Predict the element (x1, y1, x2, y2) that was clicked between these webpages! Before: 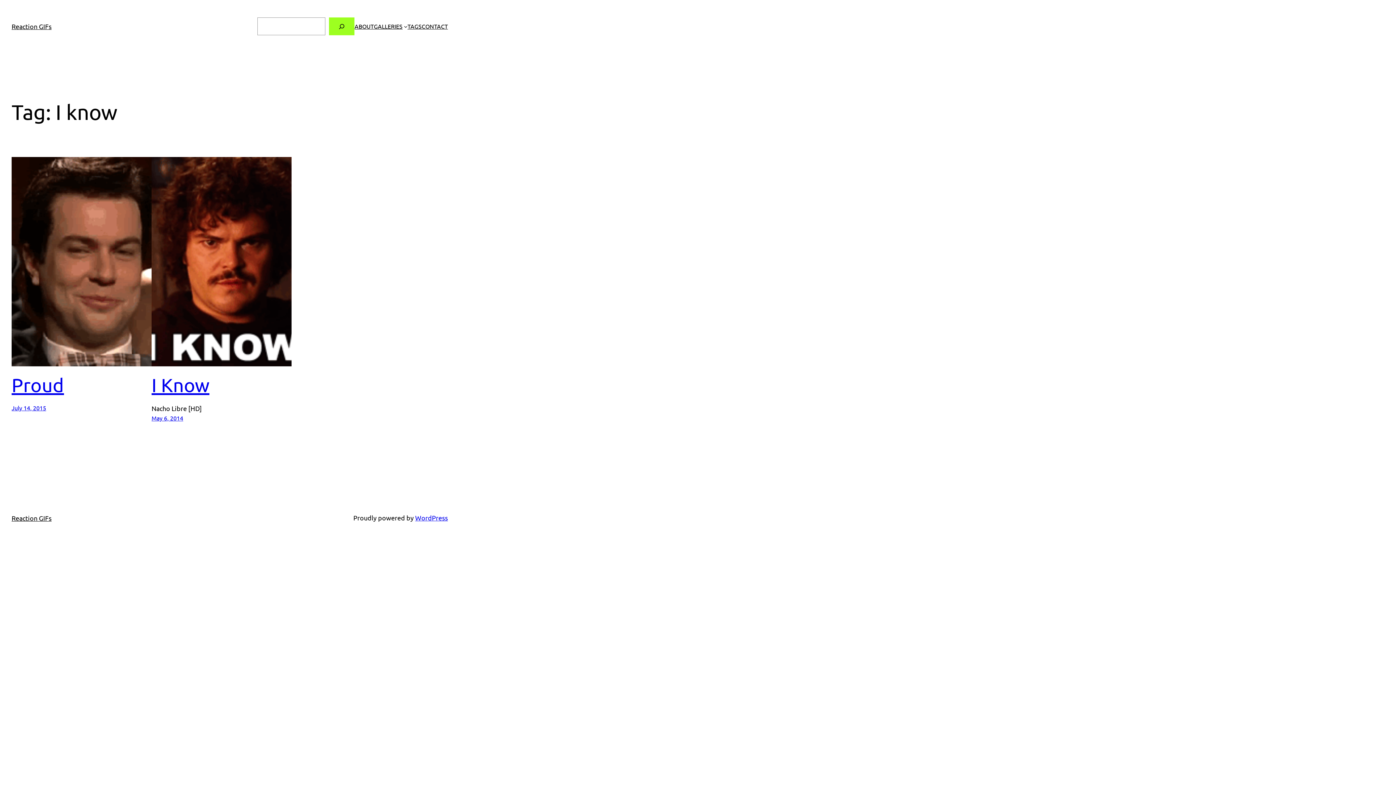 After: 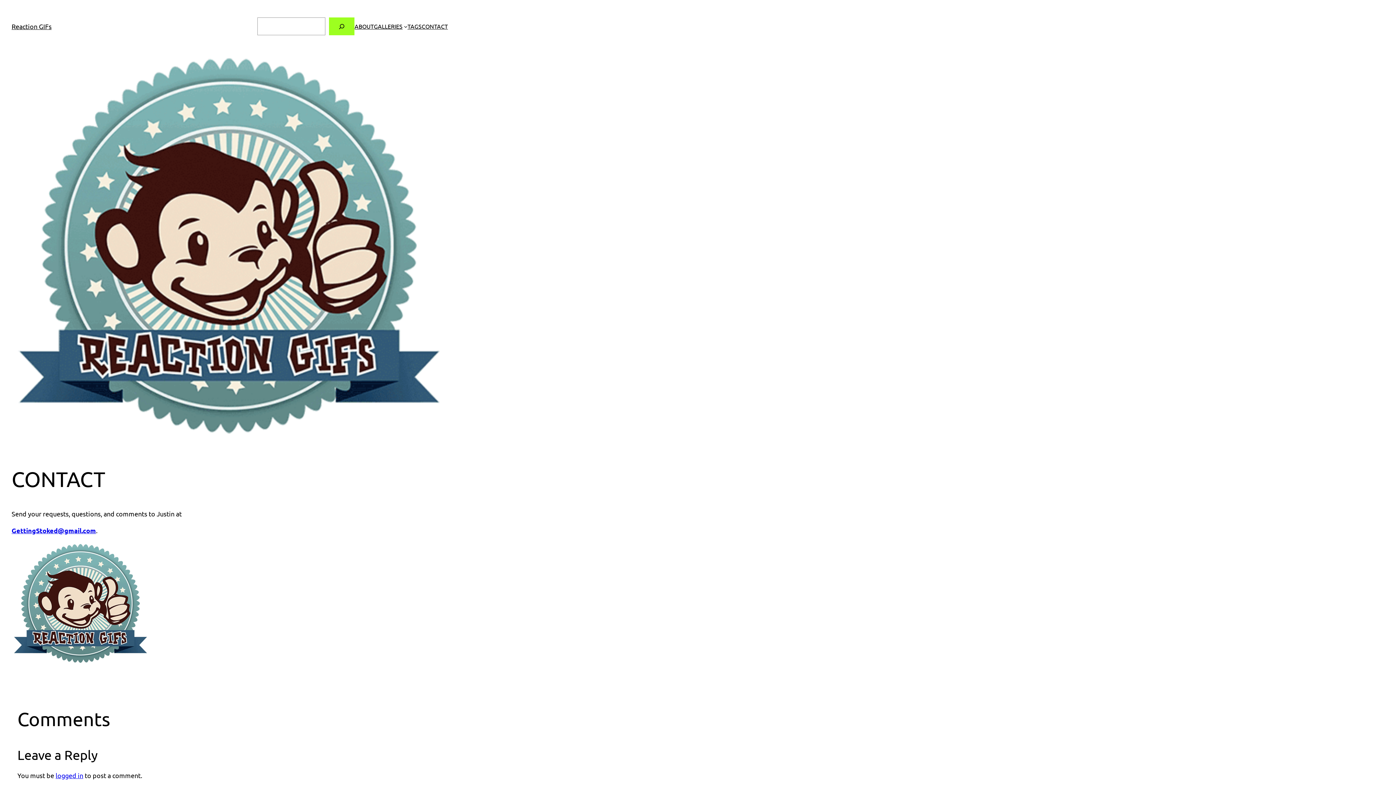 Action: label: CONTACT bbox: (421, 21, 448, 30)